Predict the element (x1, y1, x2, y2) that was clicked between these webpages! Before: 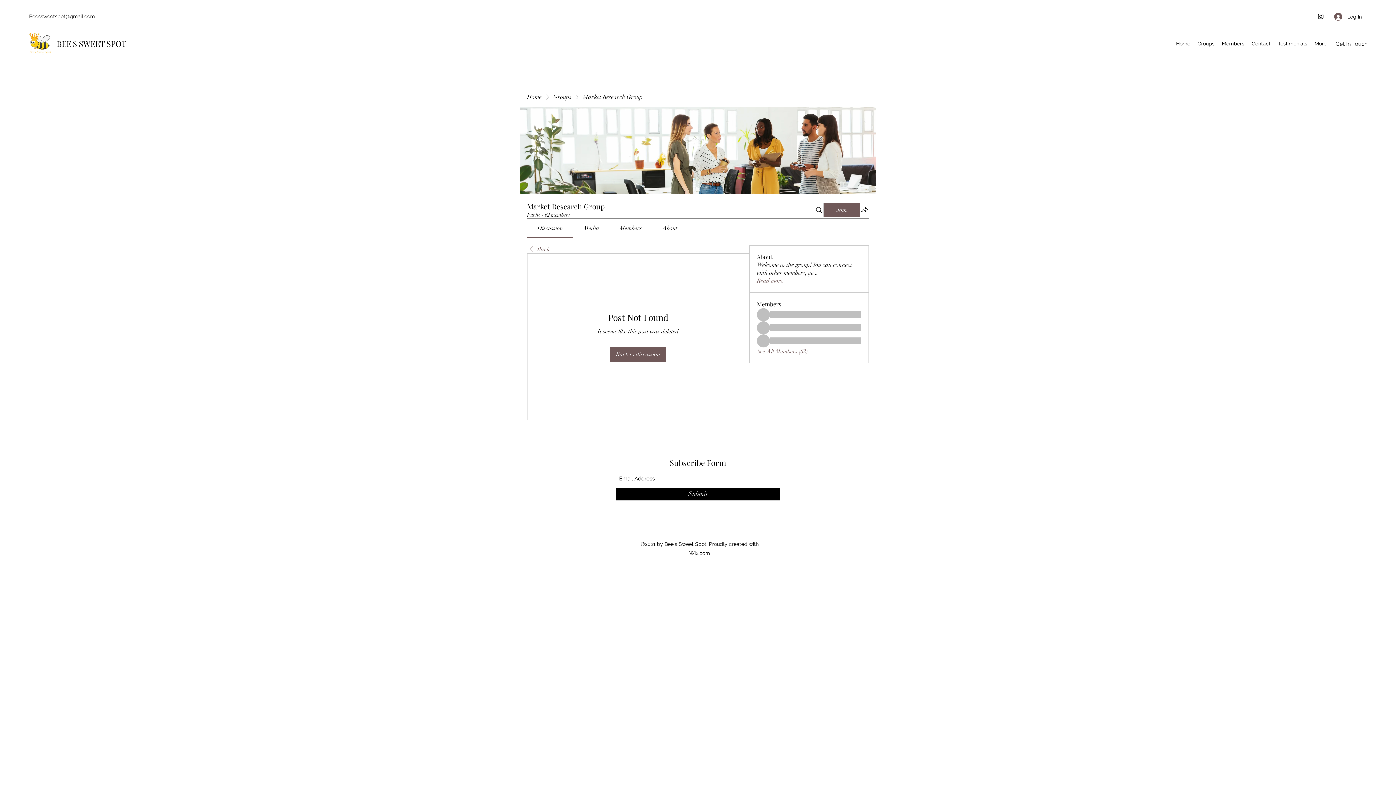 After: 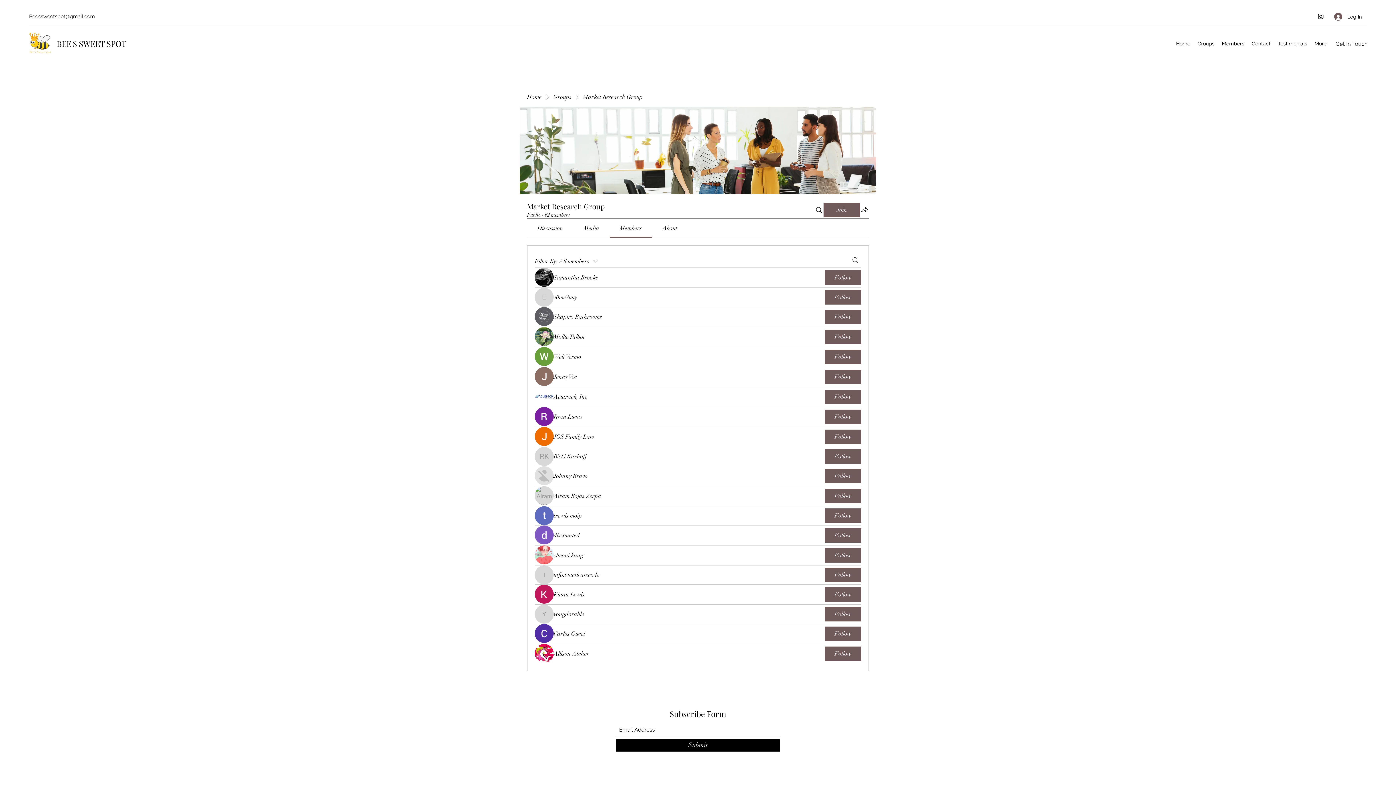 Action: label: See All Members (62) bbox: (757, 347, 807, 355)